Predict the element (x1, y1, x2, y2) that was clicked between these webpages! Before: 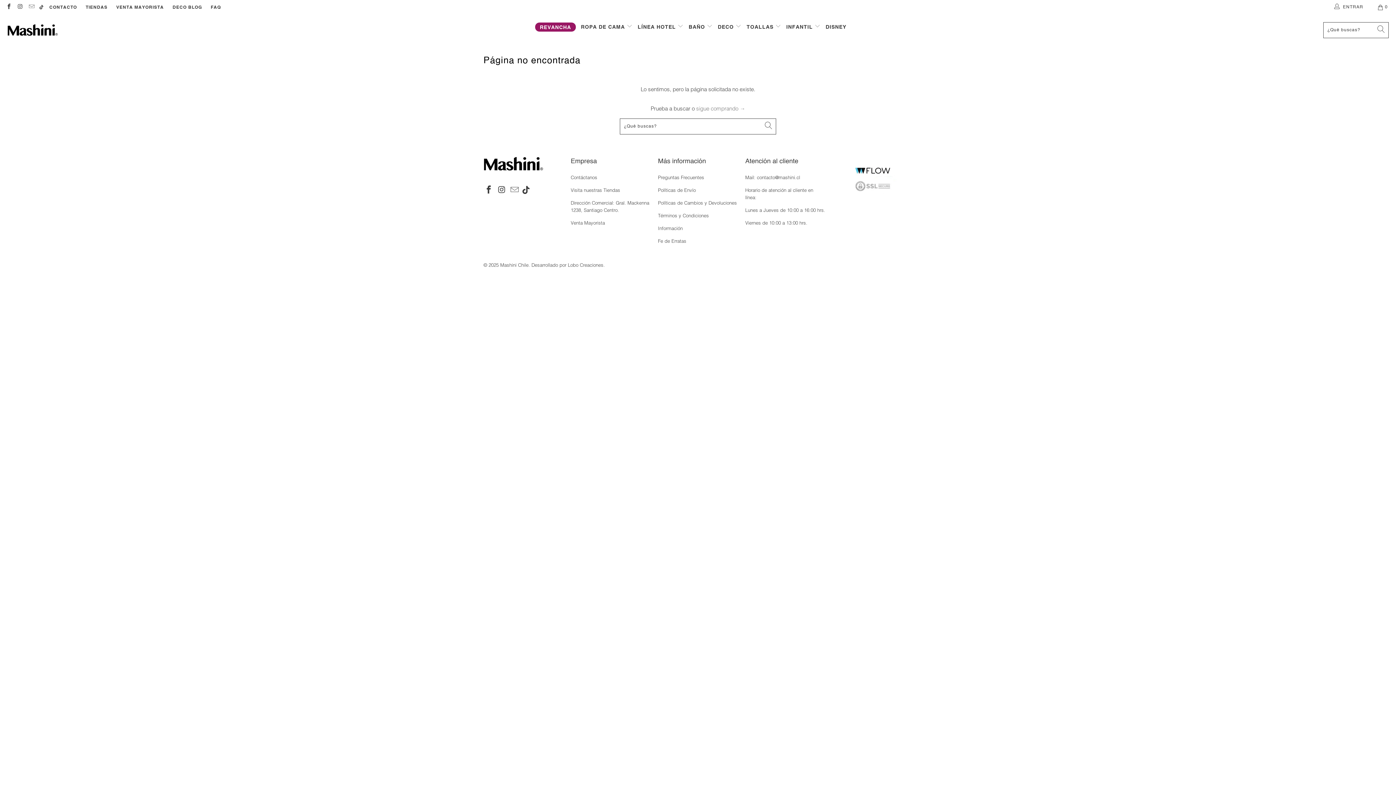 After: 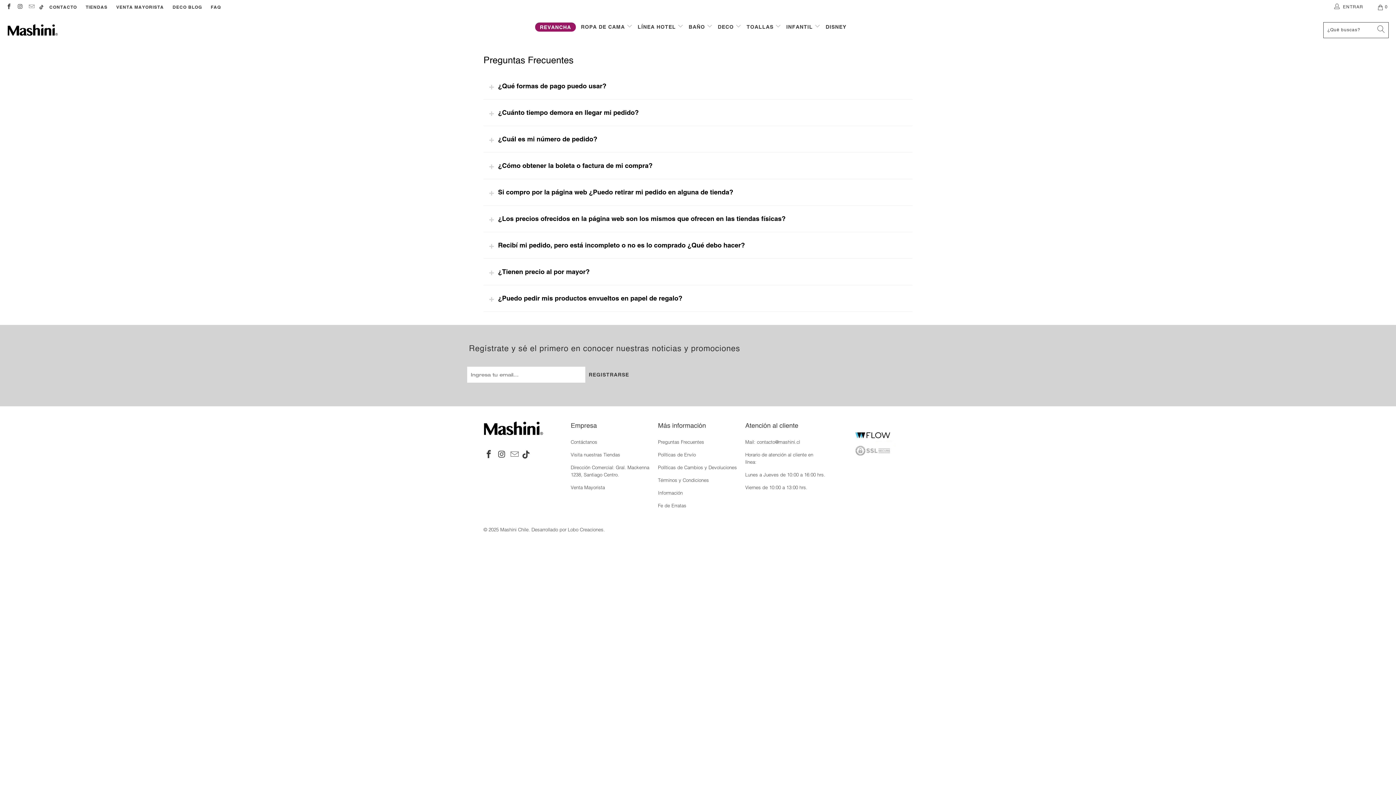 Action: bbox: (210, 0, 221, 14) label: FAQ